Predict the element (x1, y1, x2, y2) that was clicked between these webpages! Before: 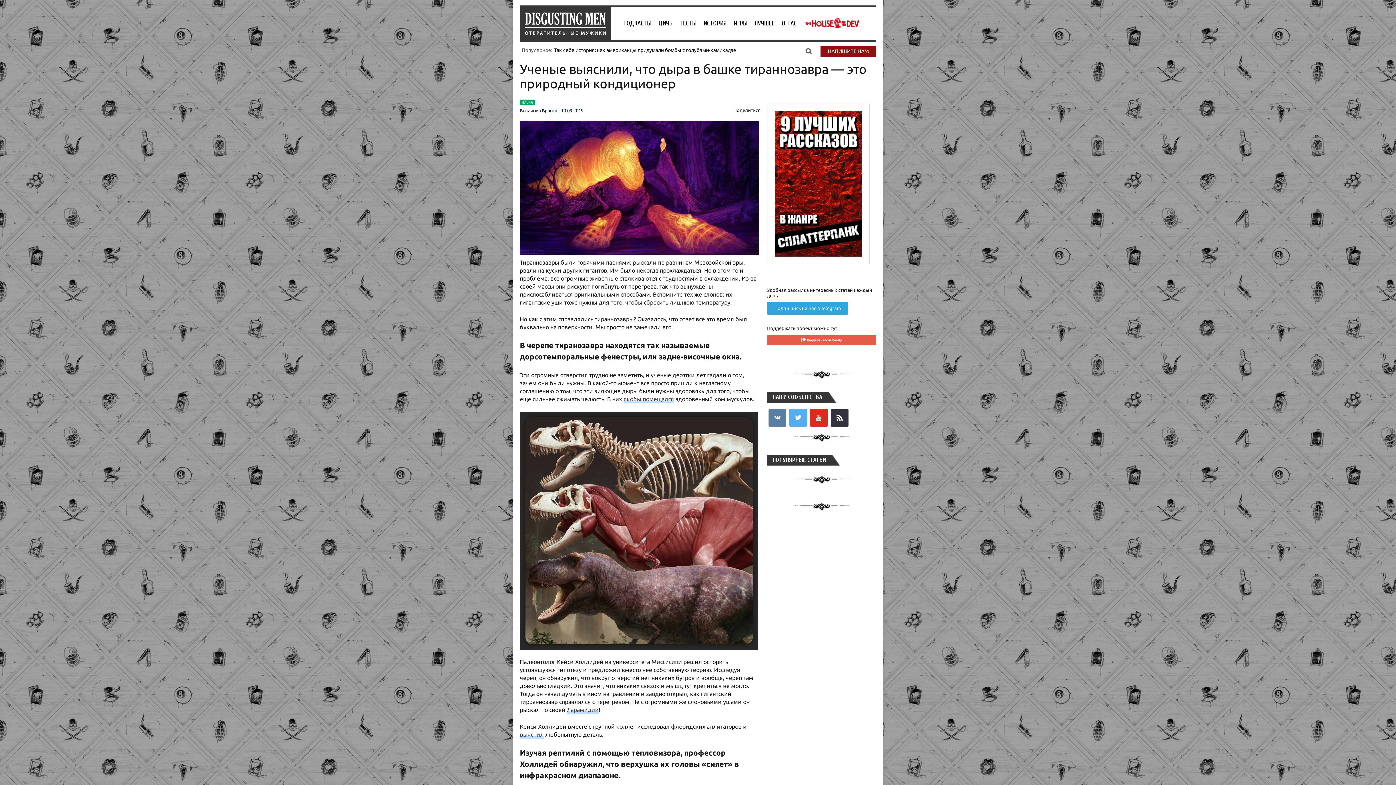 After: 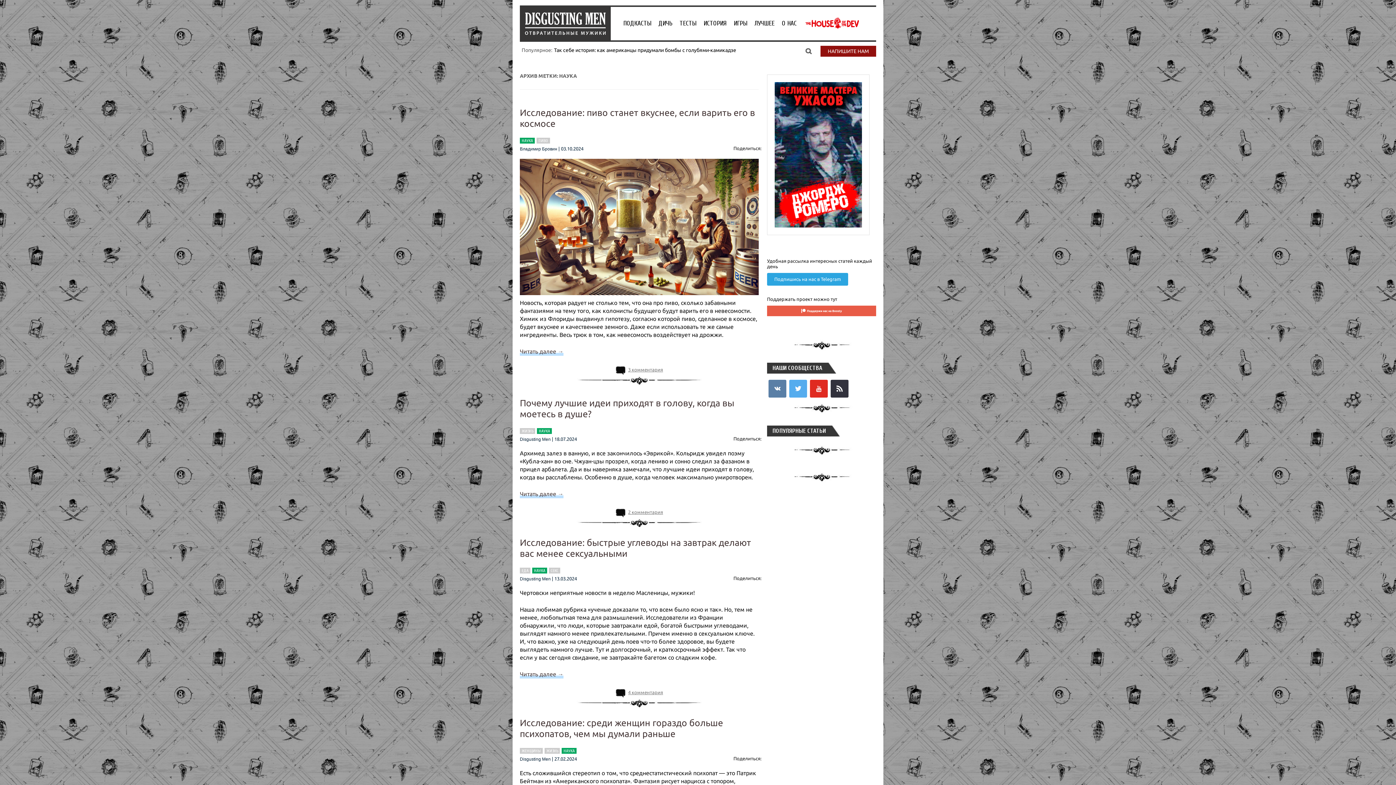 Action: bbox: (520, 99, 534, 105) label: НАУКА